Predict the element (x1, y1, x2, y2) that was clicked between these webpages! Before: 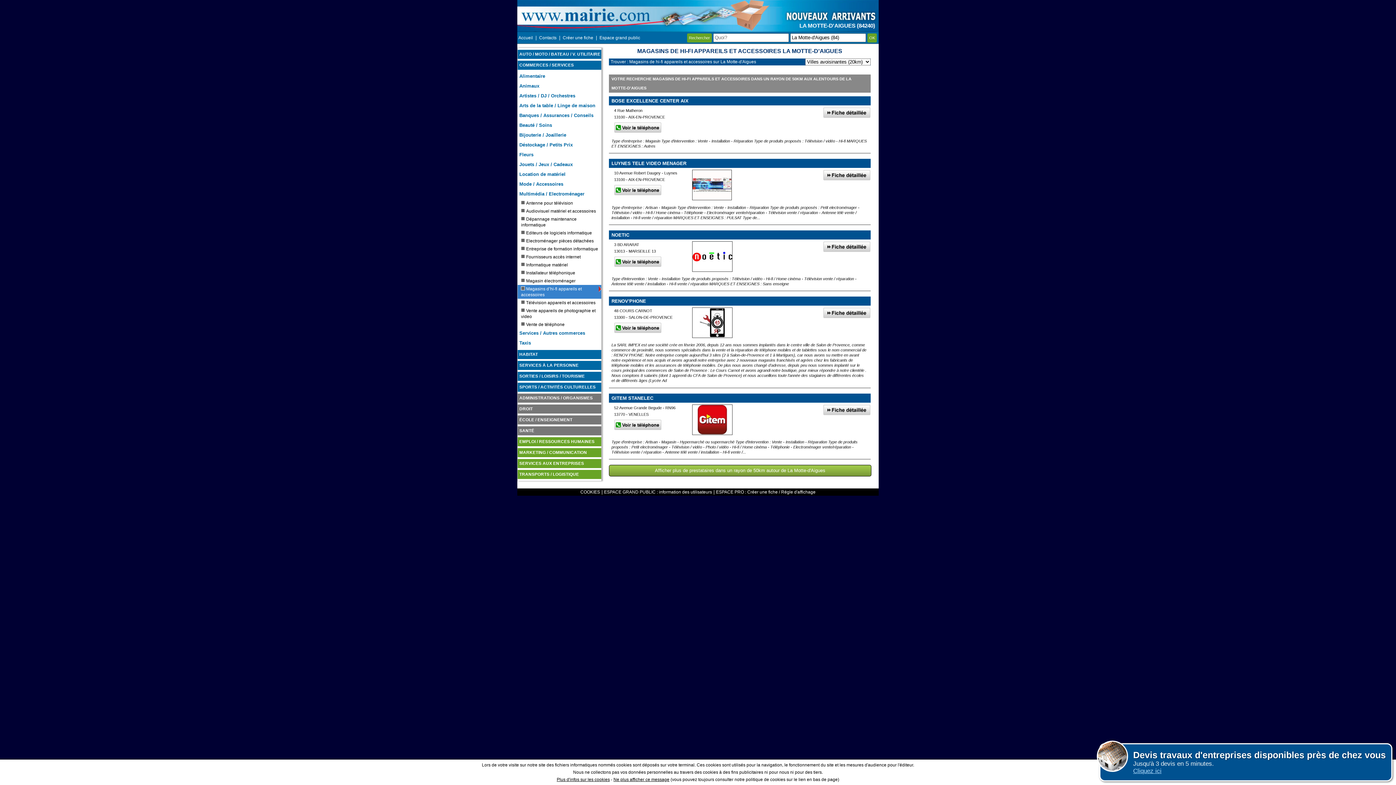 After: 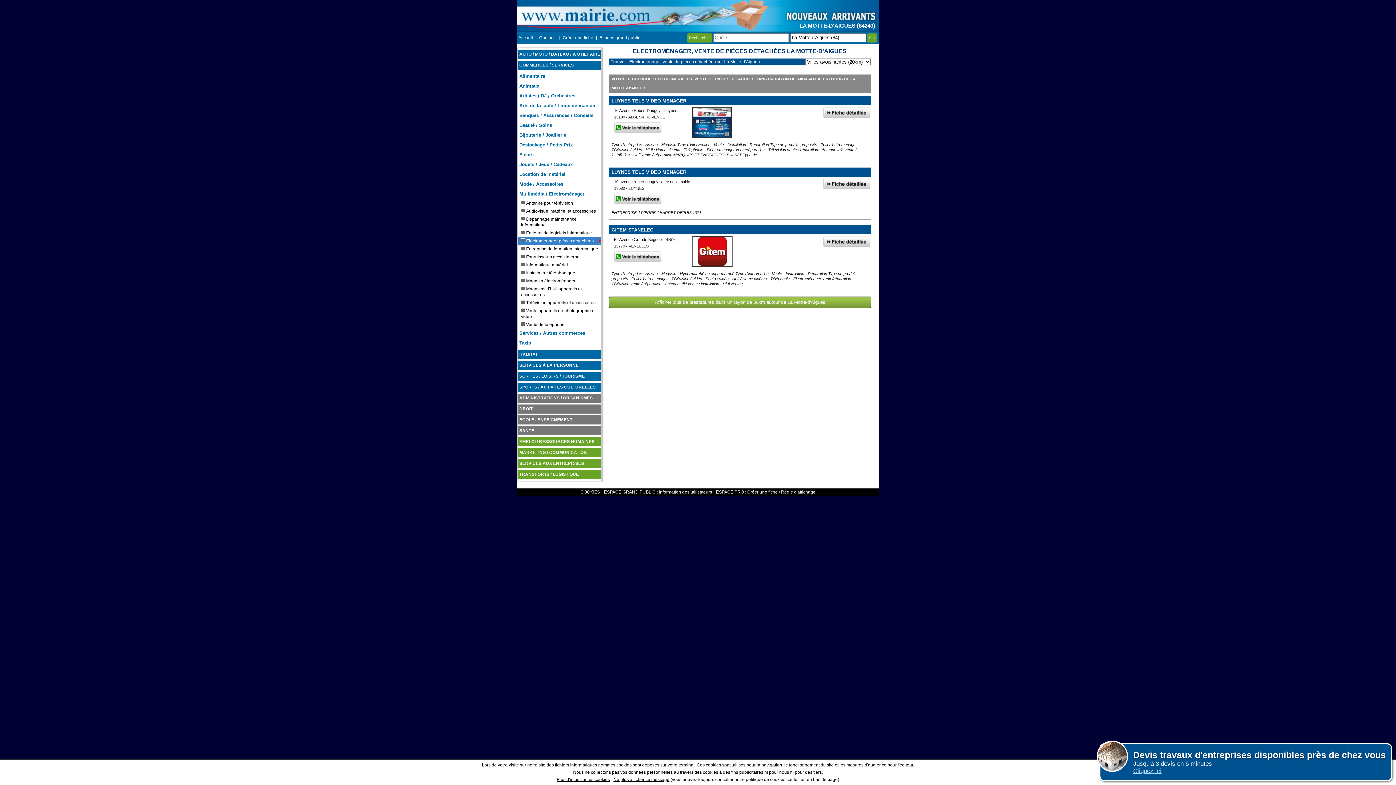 Action: bbox: (517, 237, 601, 245) label: Electroménager pièces détachées